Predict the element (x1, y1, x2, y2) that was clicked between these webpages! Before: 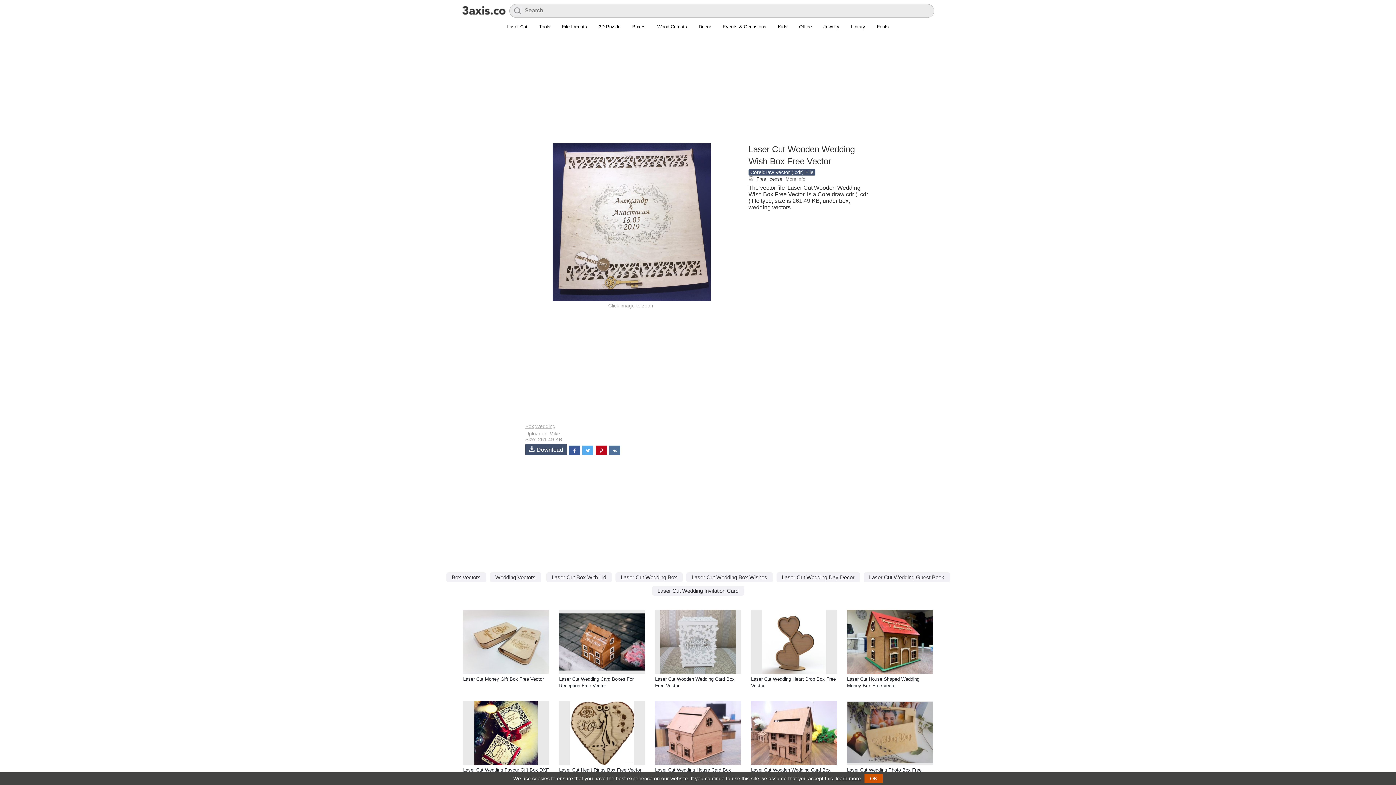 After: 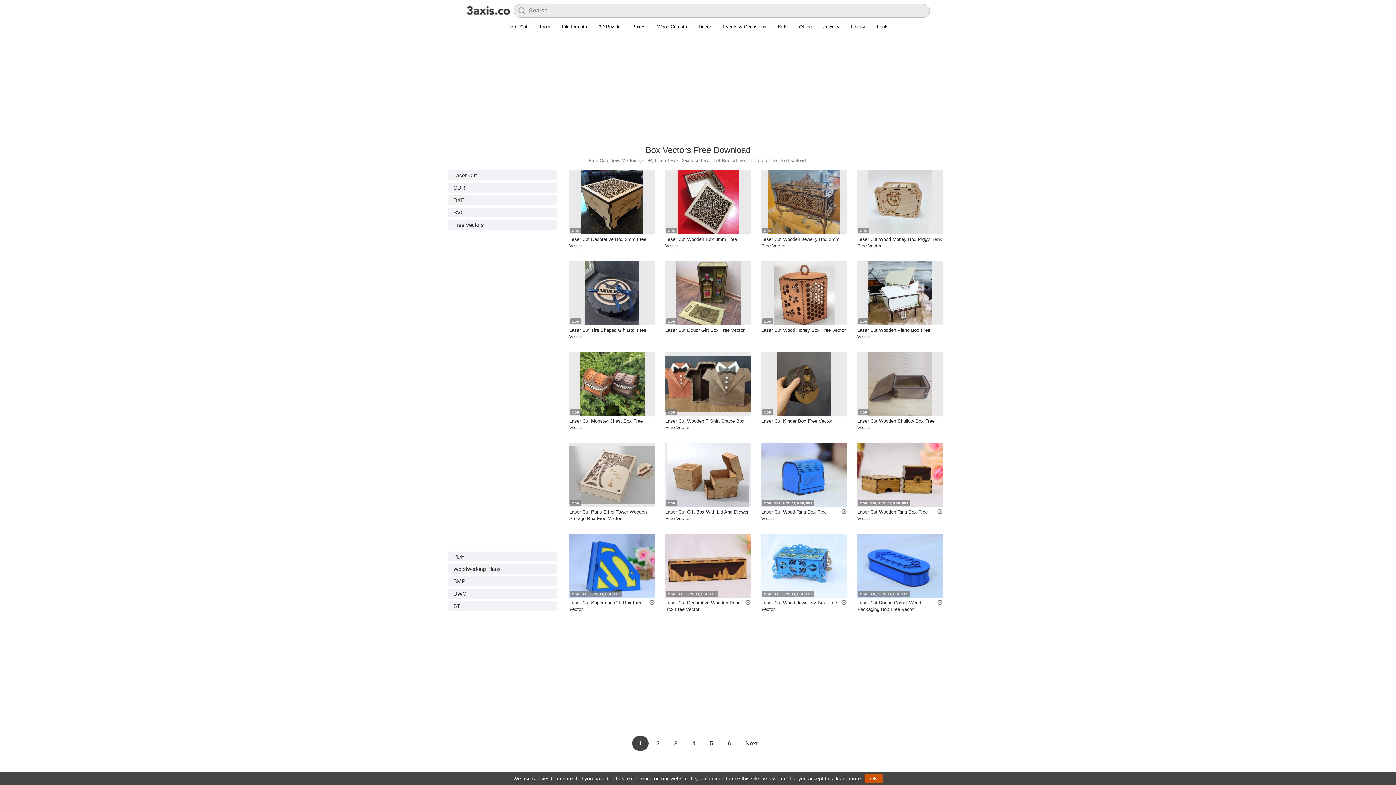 Action: label: Box bbox: (525, 423, 534, 429)